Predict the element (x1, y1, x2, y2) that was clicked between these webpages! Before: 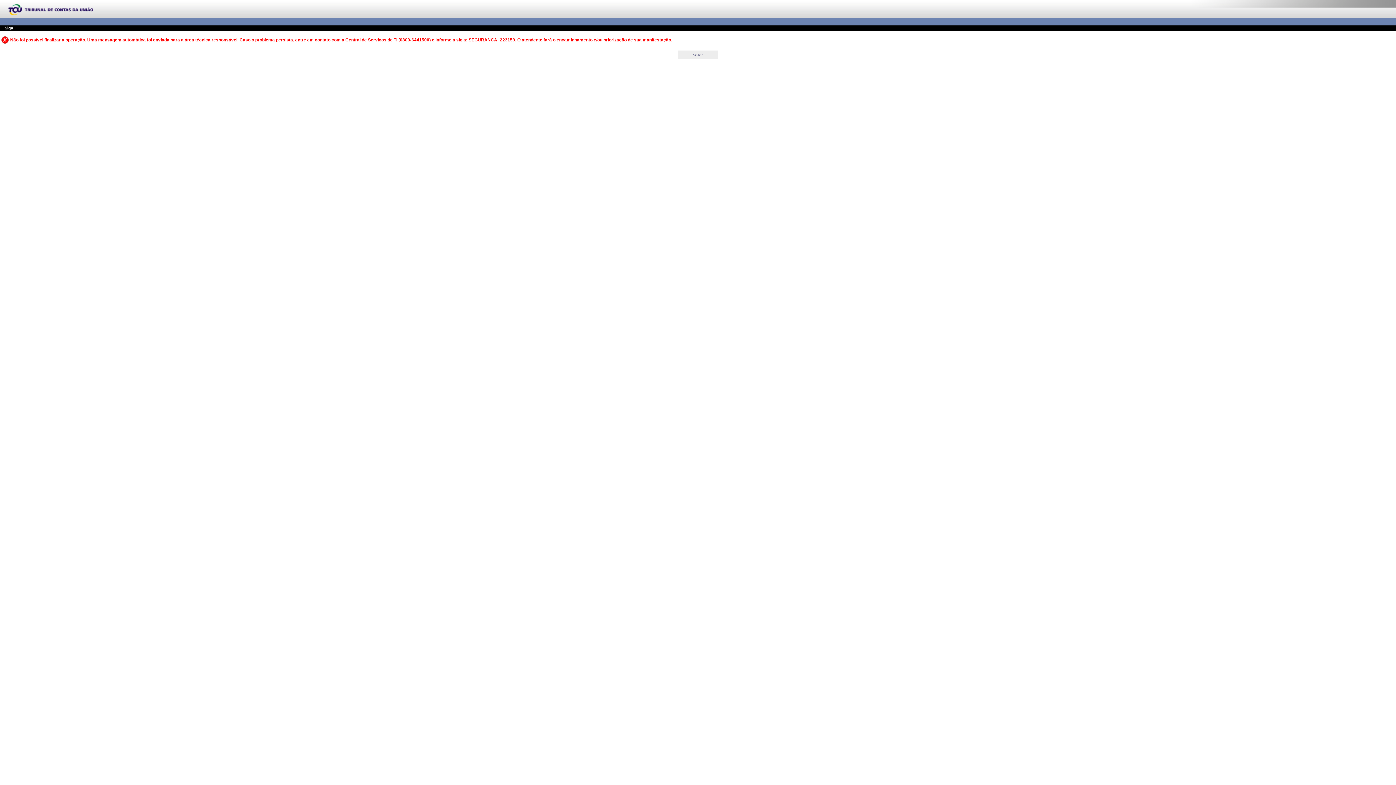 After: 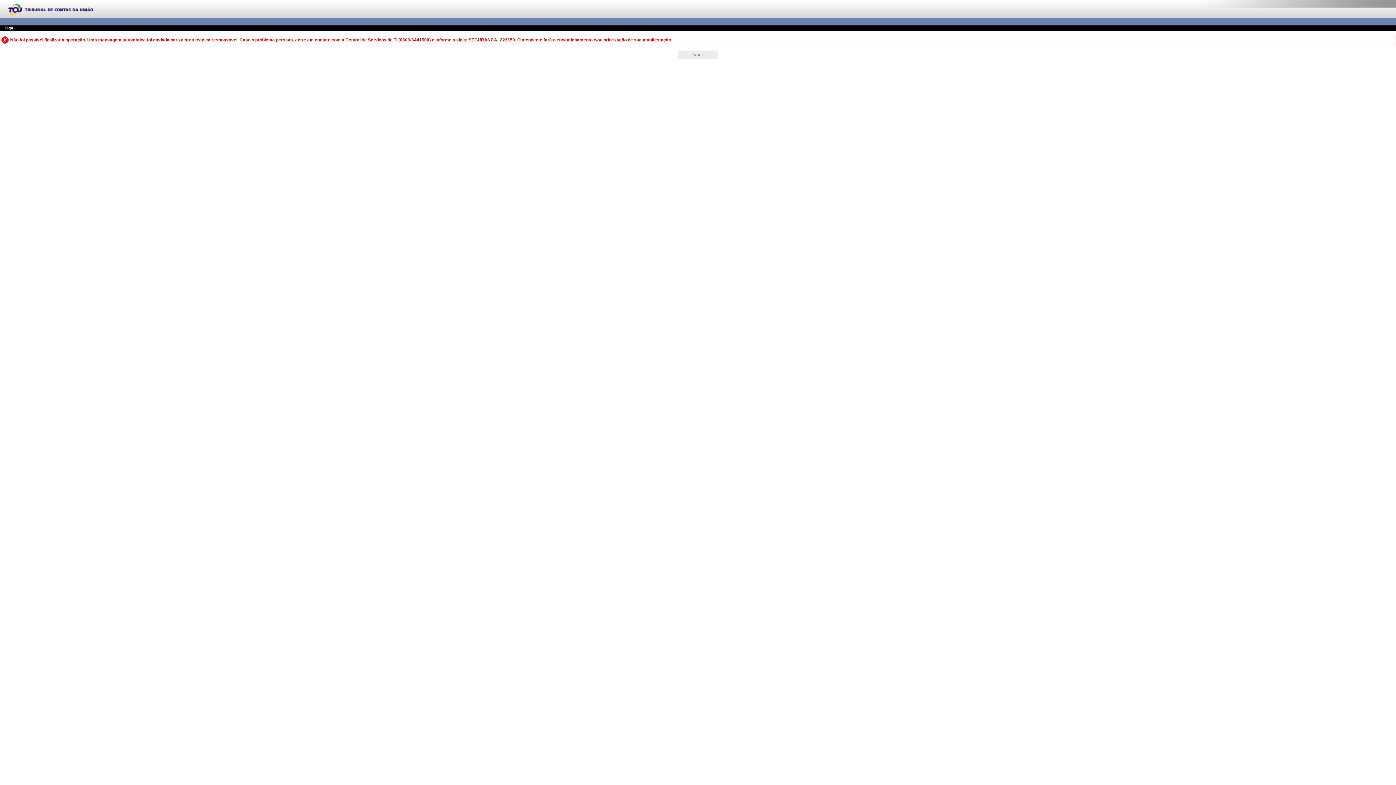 Action: bbox: (0, 16, 101, 20)